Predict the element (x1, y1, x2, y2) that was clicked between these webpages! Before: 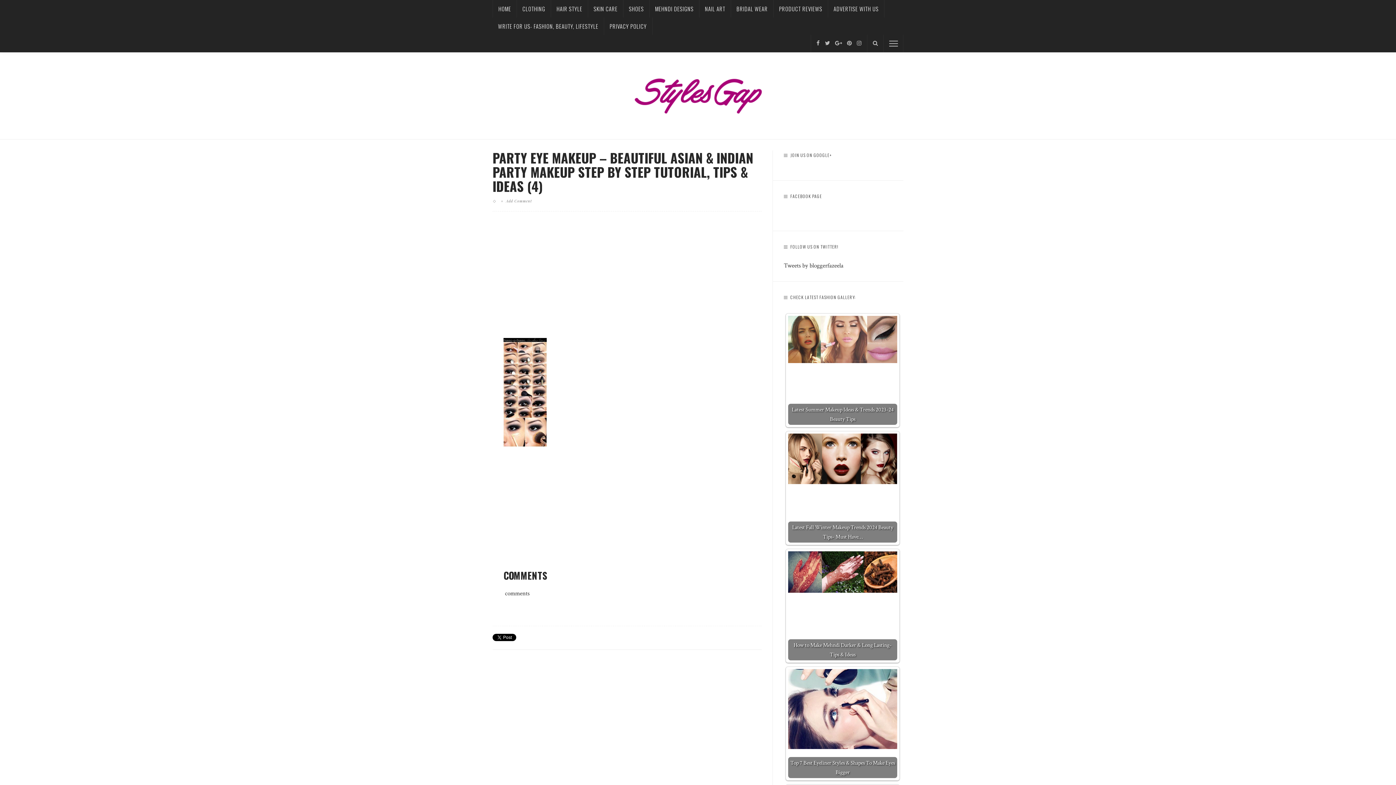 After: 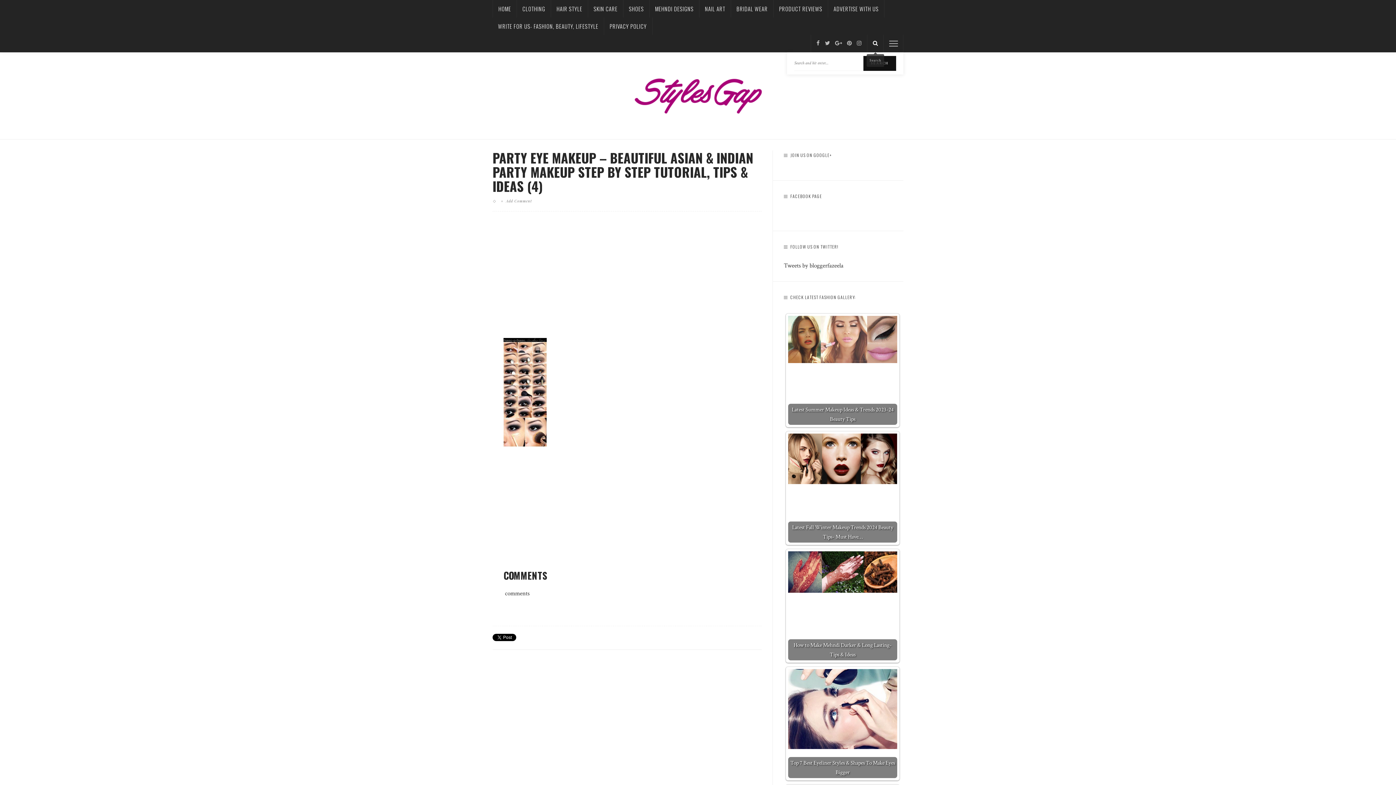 Action: bbox: (867, 34, 883, 52)